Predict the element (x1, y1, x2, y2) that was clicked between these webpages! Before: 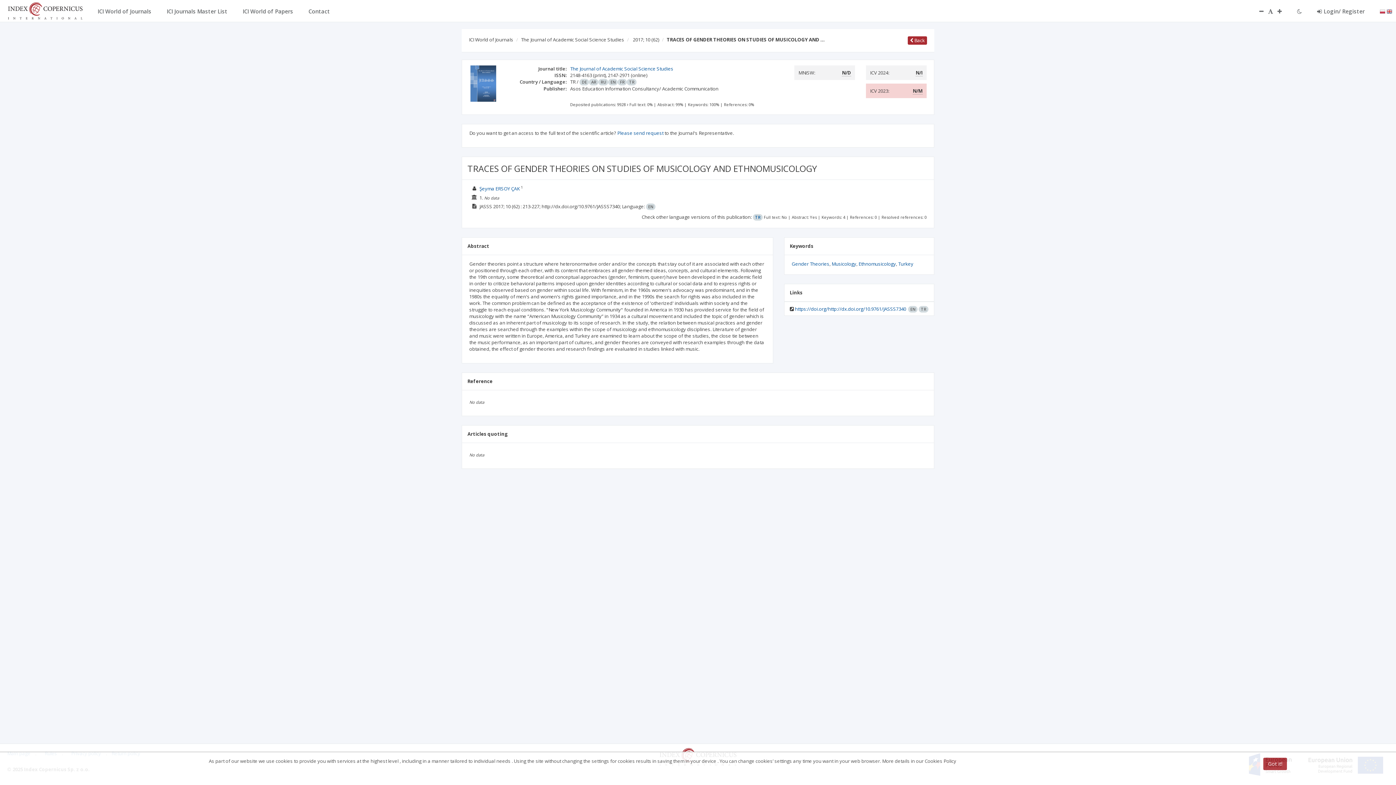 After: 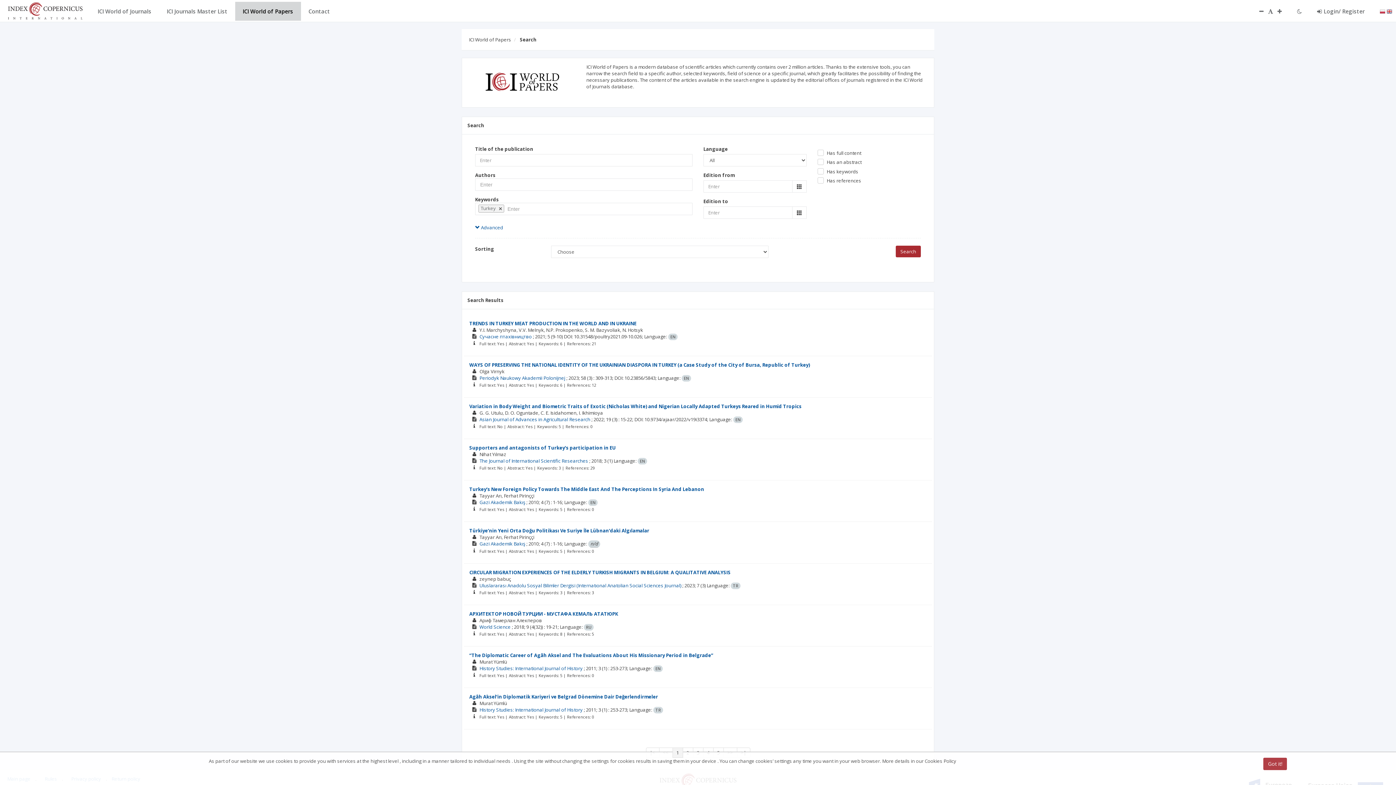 Action: bbox: (898, 260, 913, 267) label: Turkey